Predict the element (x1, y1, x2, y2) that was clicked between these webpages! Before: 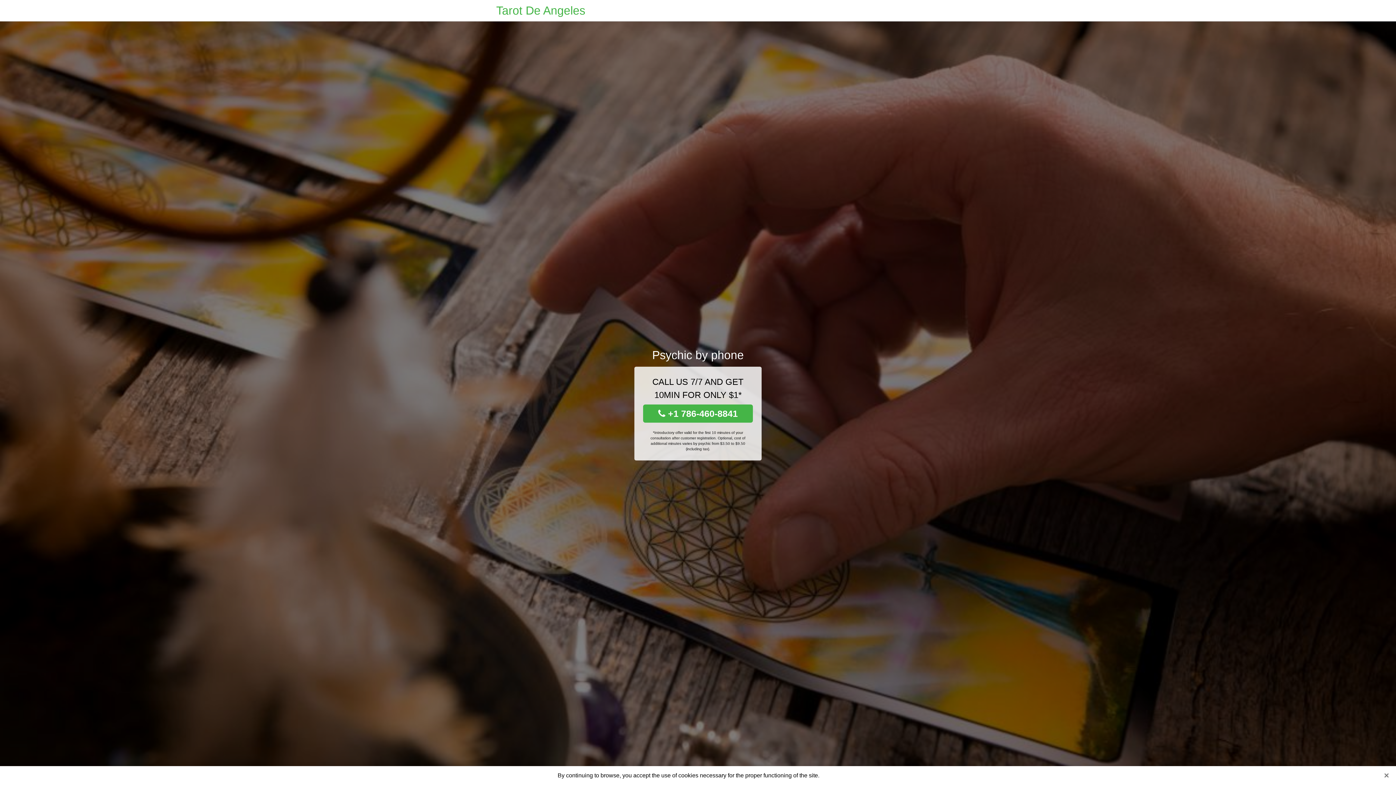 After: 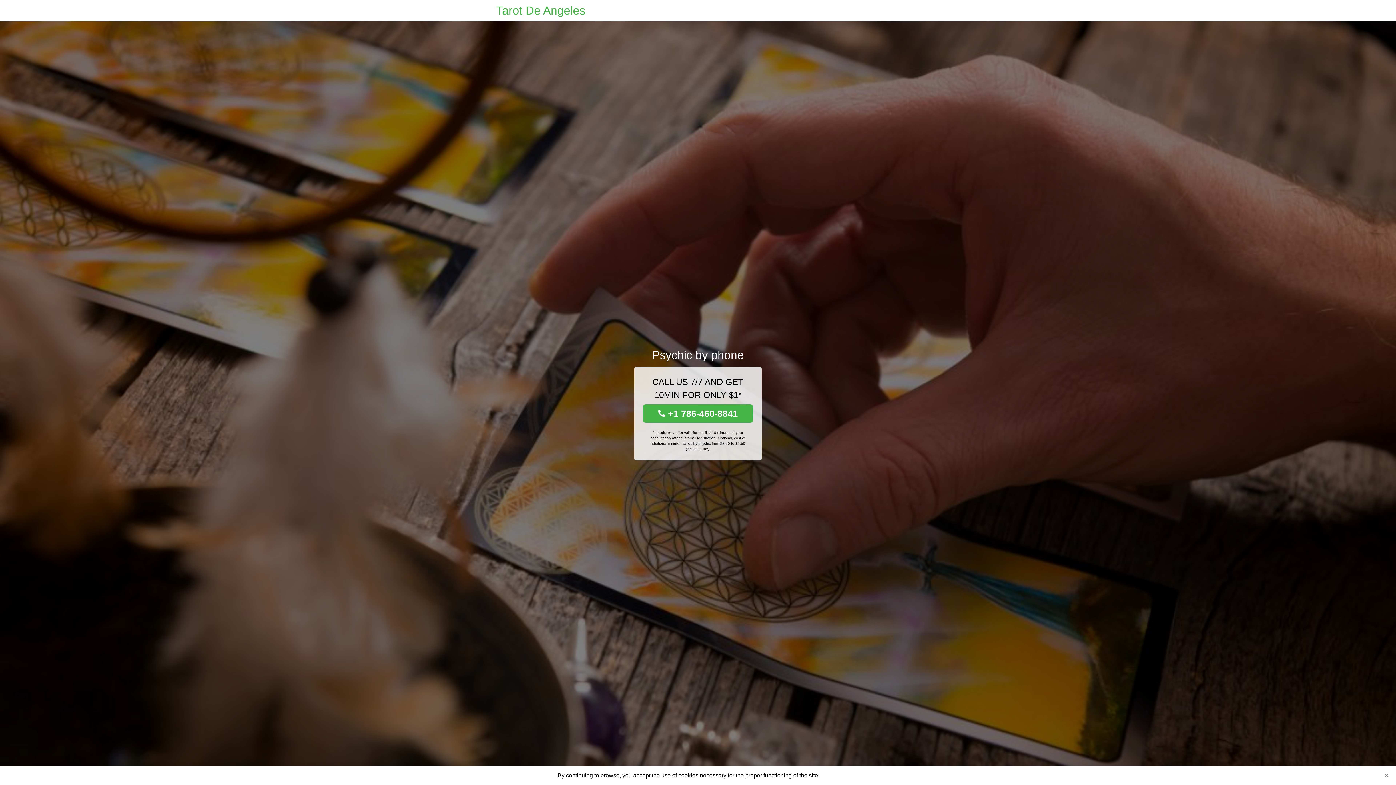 Action: bbox: (643, 404, 753, 422) label:  +1 786-460-8841